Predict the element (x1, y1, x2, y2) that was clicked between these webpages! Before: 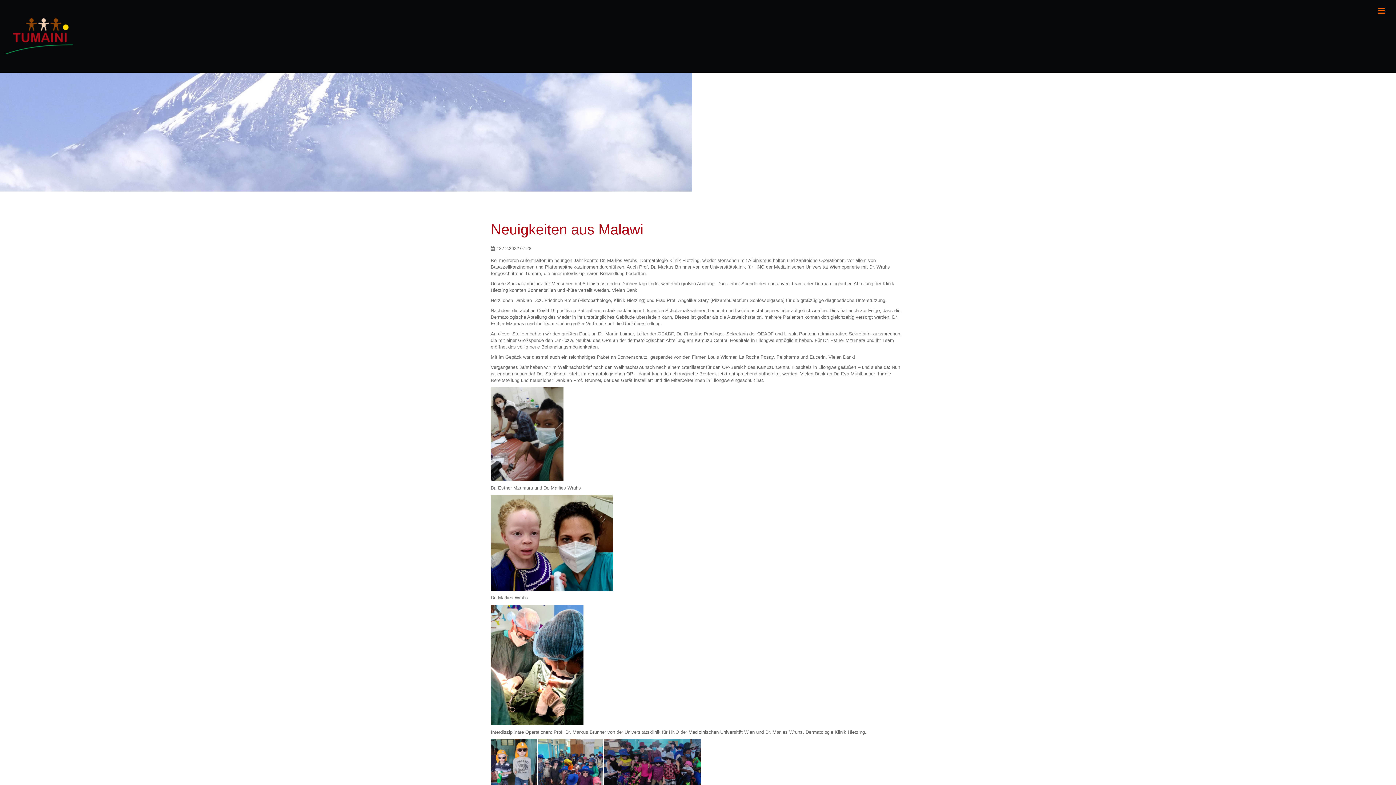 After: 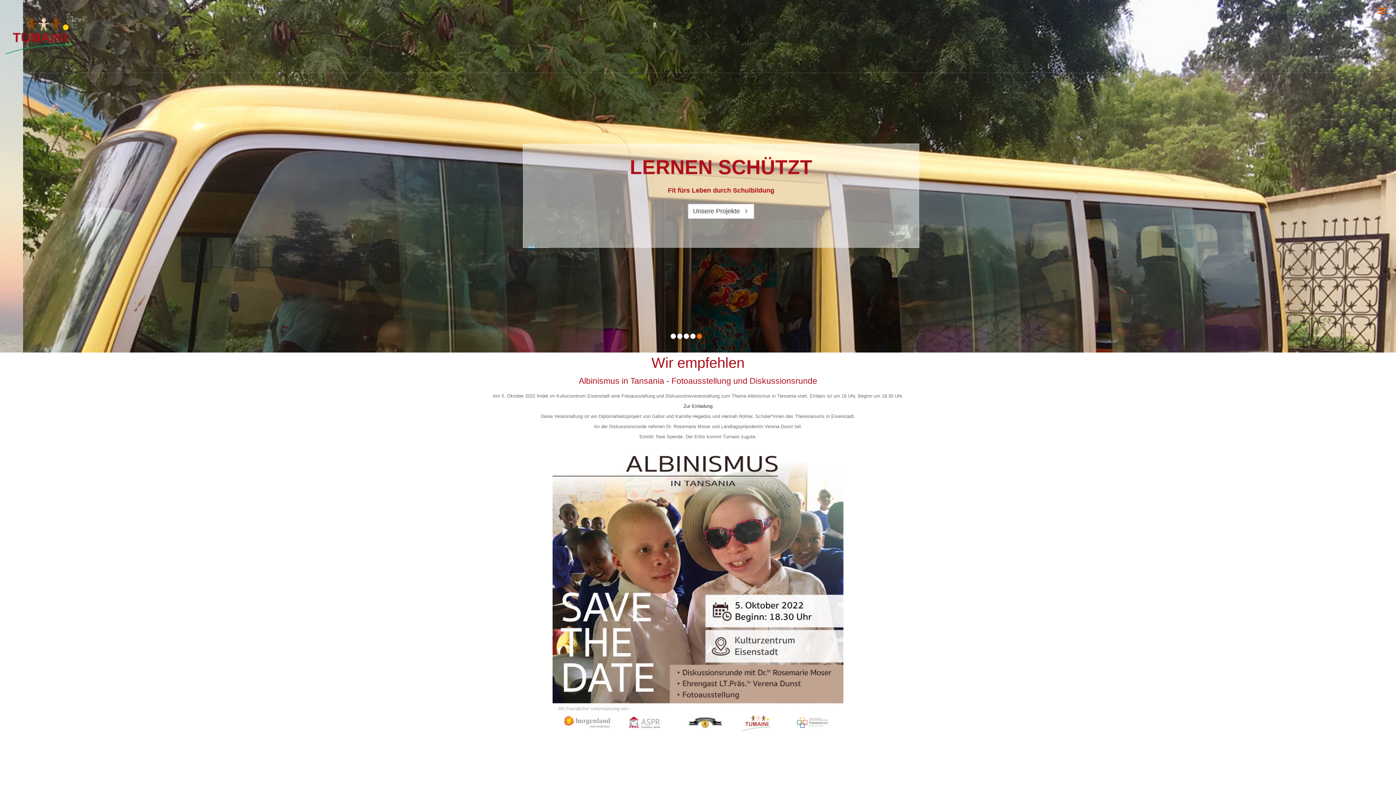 Action: bbox: (5, 18, 459, 54)